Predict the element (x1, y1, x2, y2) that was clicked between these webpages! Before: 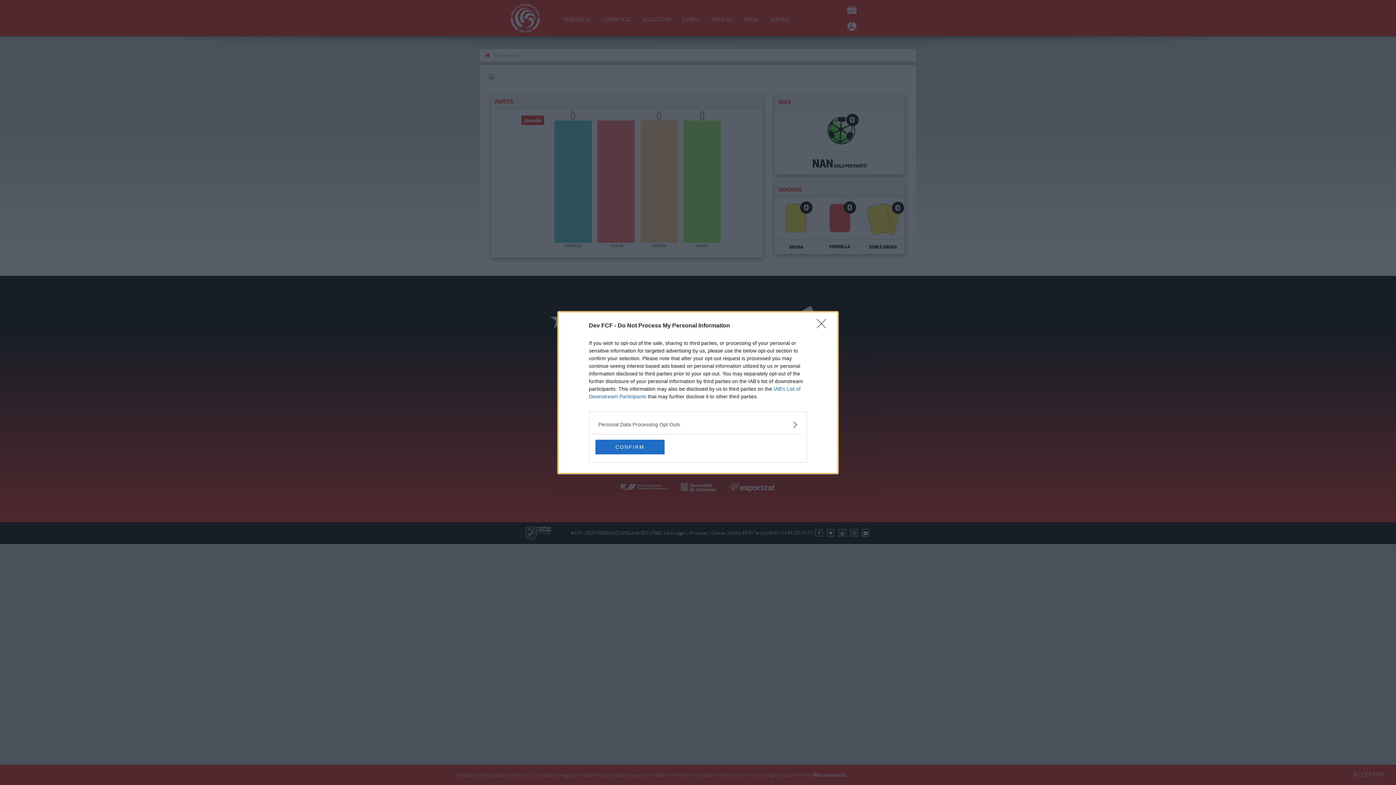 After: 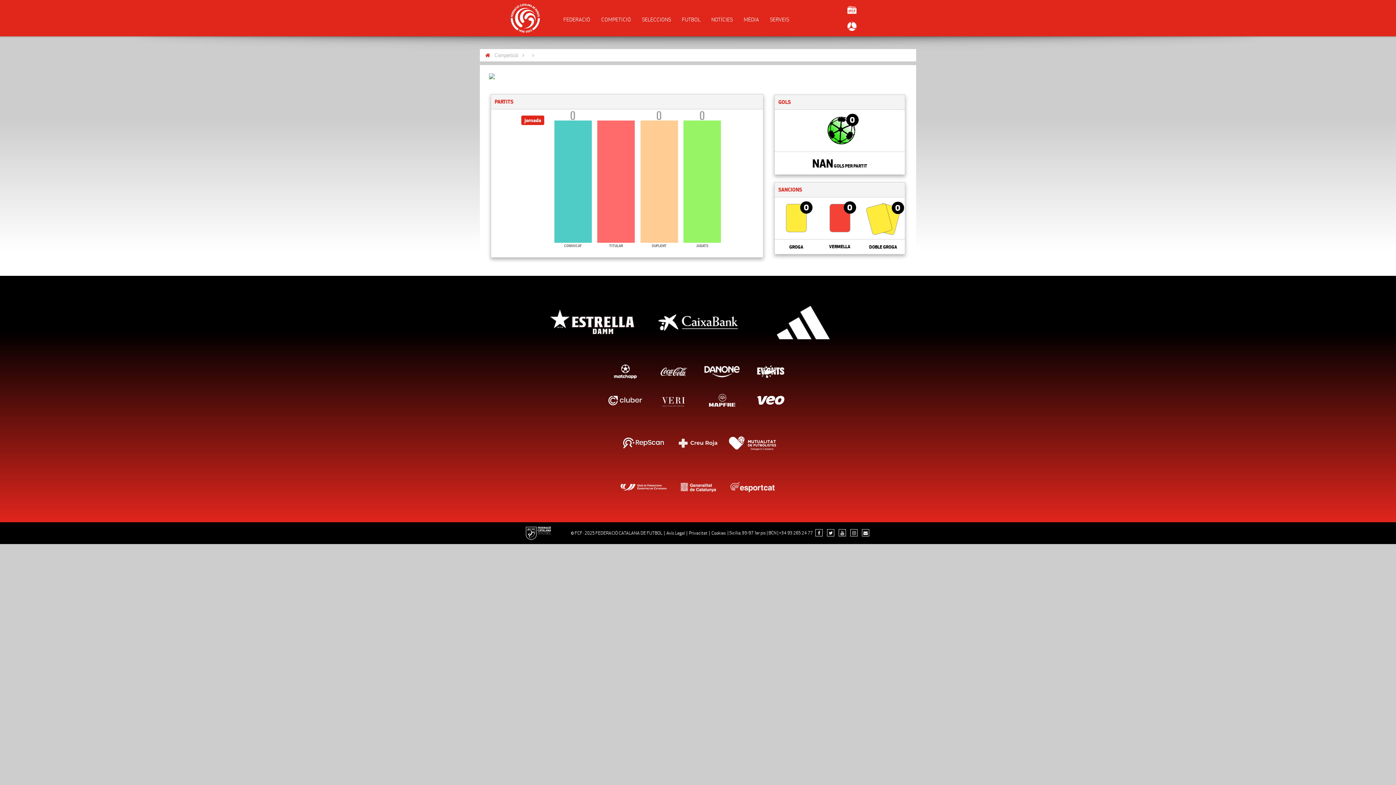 Action: bbox: (595, 439, 664, 454) label: CONFIRM